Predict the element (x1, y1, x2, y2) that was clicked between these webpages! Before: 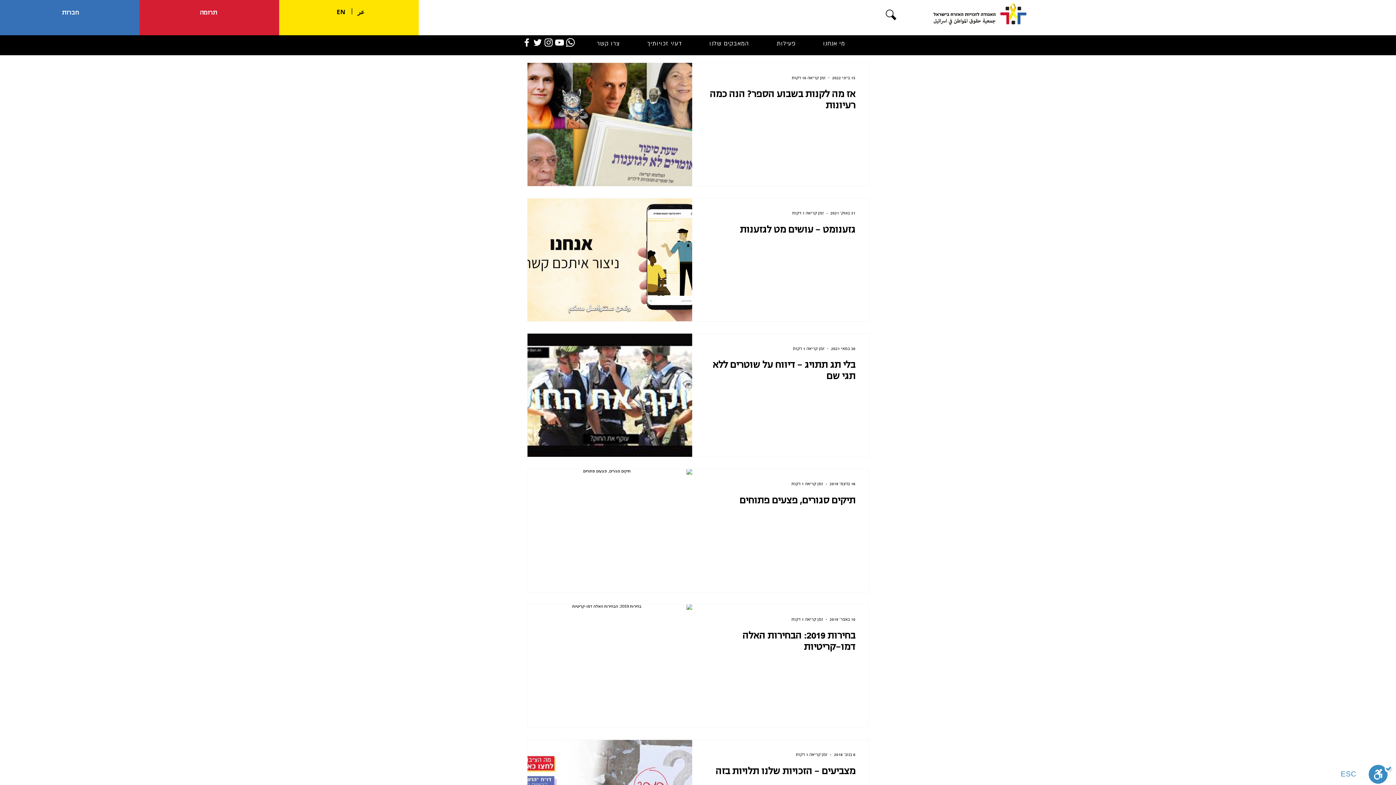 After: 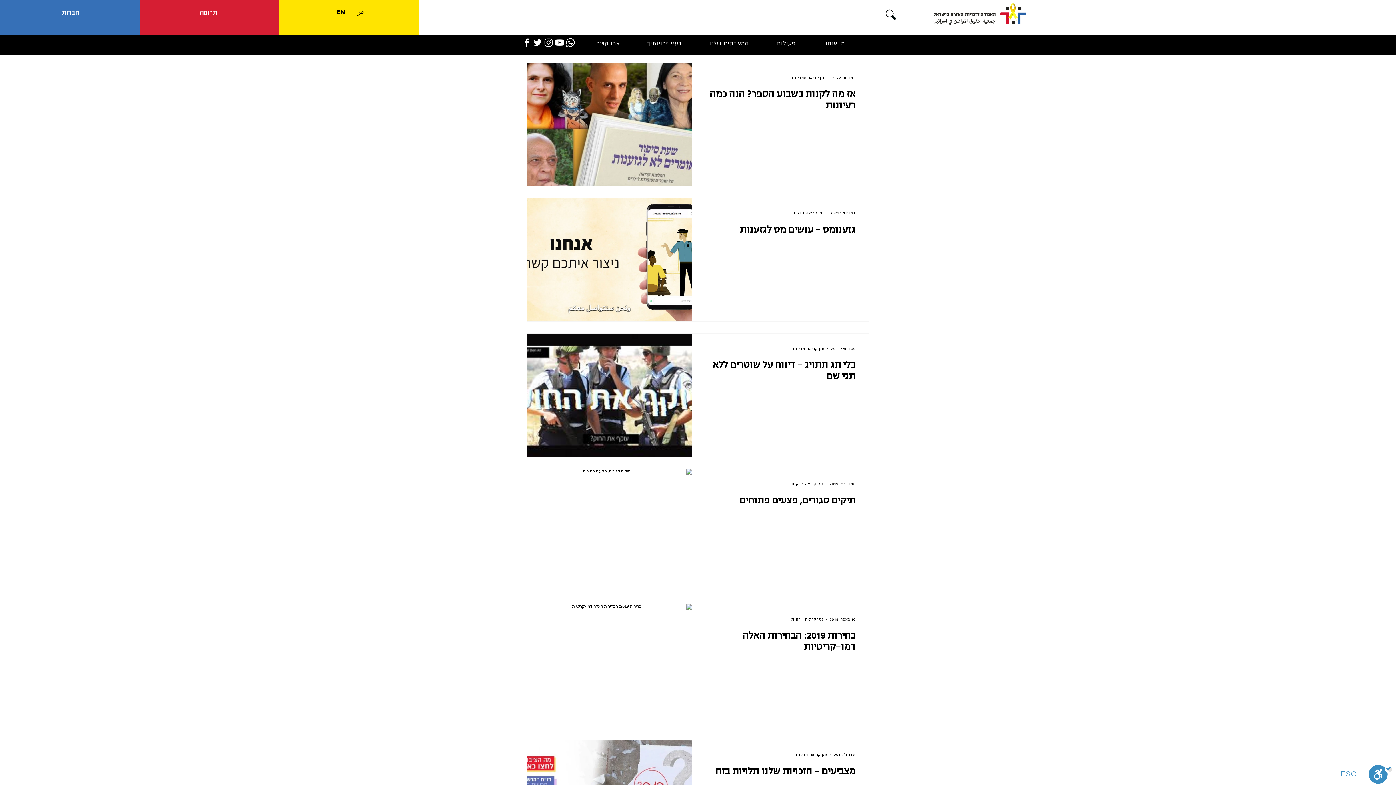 Action: label: האגודה ביוטיוב bbox: (554, 37, 565, 48)